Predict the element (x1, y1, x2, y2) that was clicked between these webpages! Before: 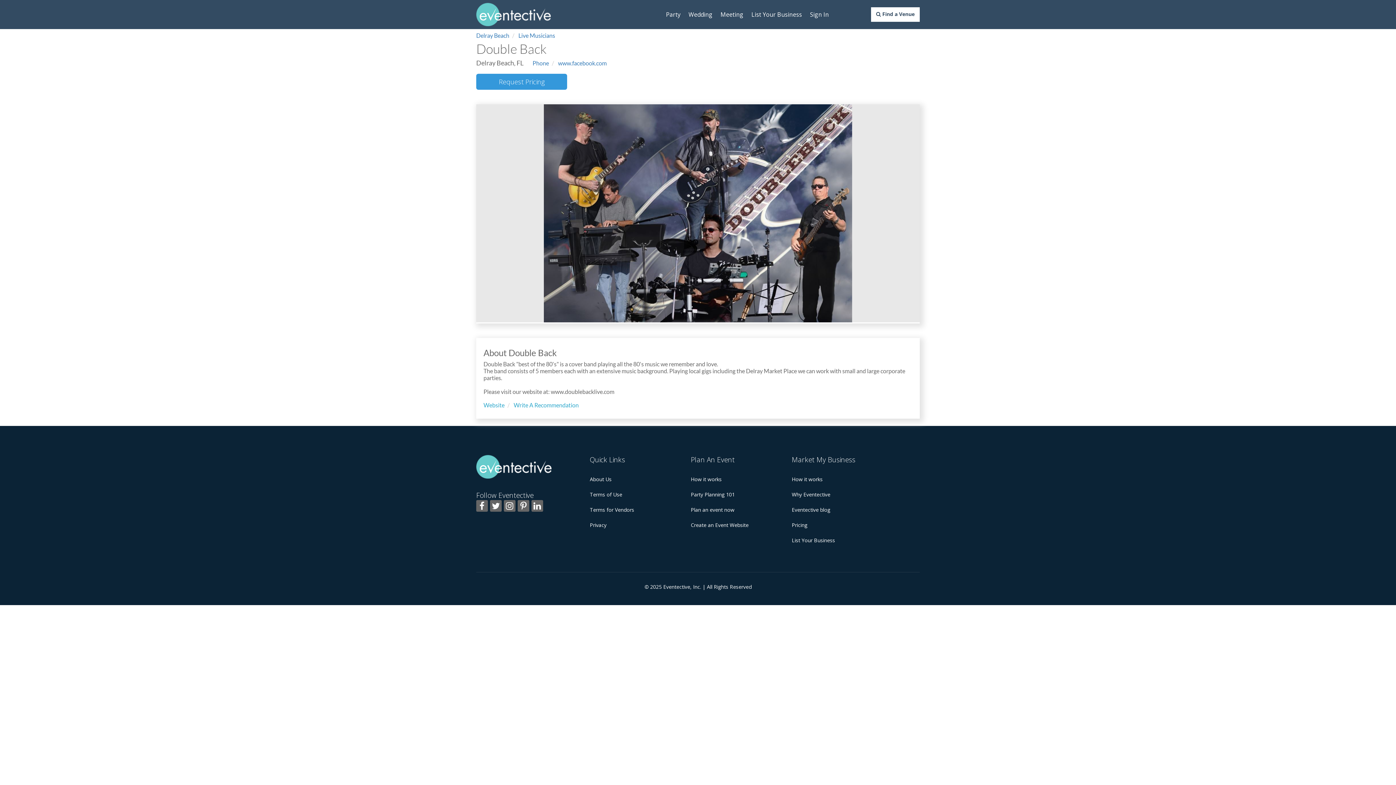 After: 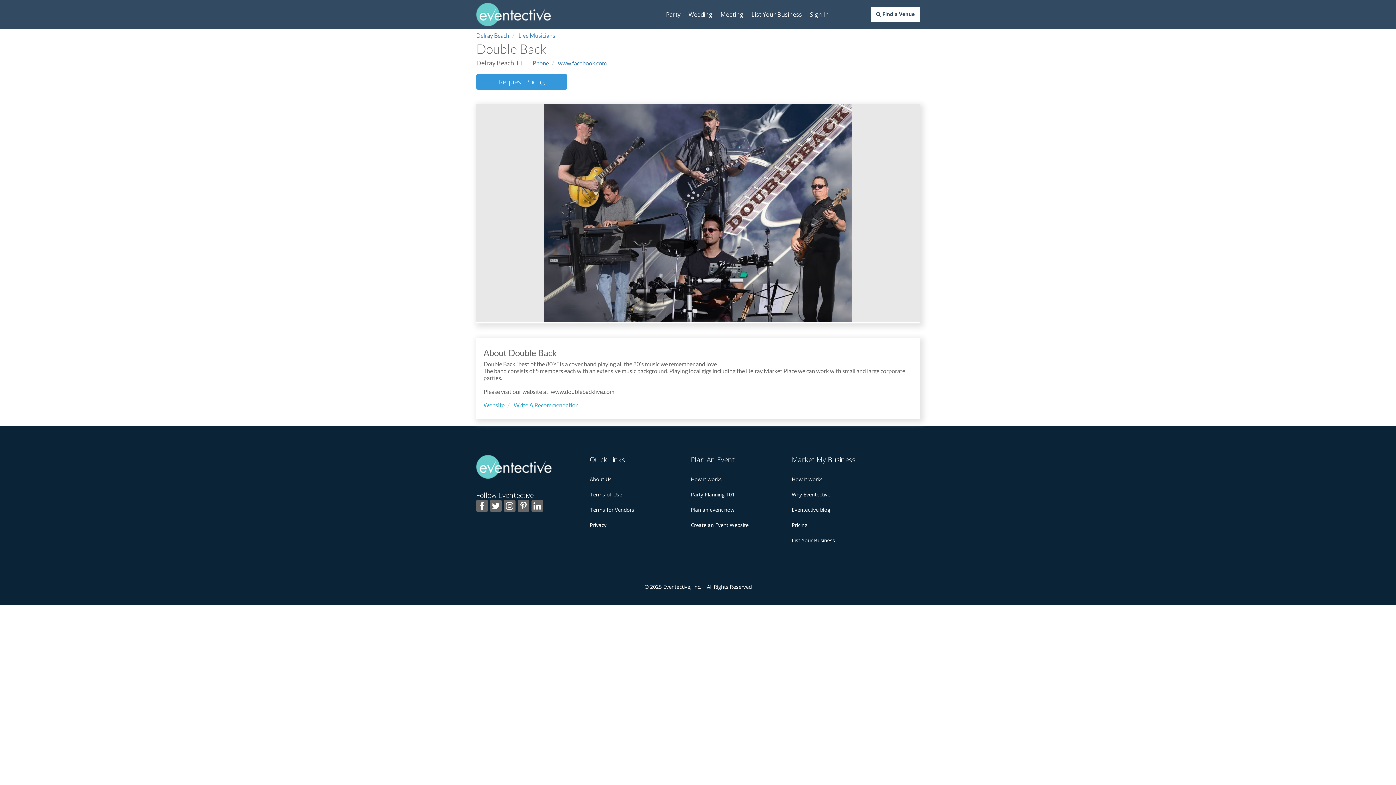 Action: bbox: (504, 500, 515, 512)